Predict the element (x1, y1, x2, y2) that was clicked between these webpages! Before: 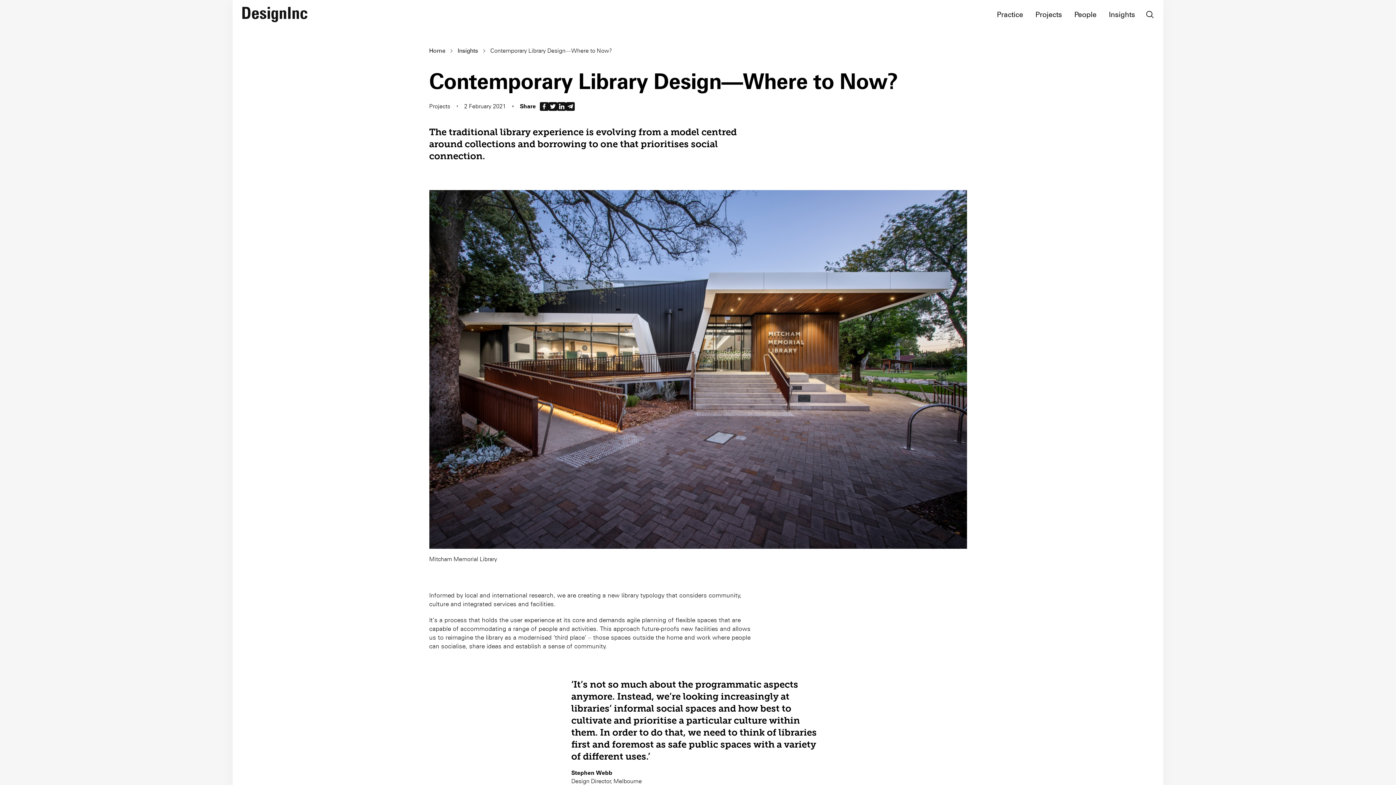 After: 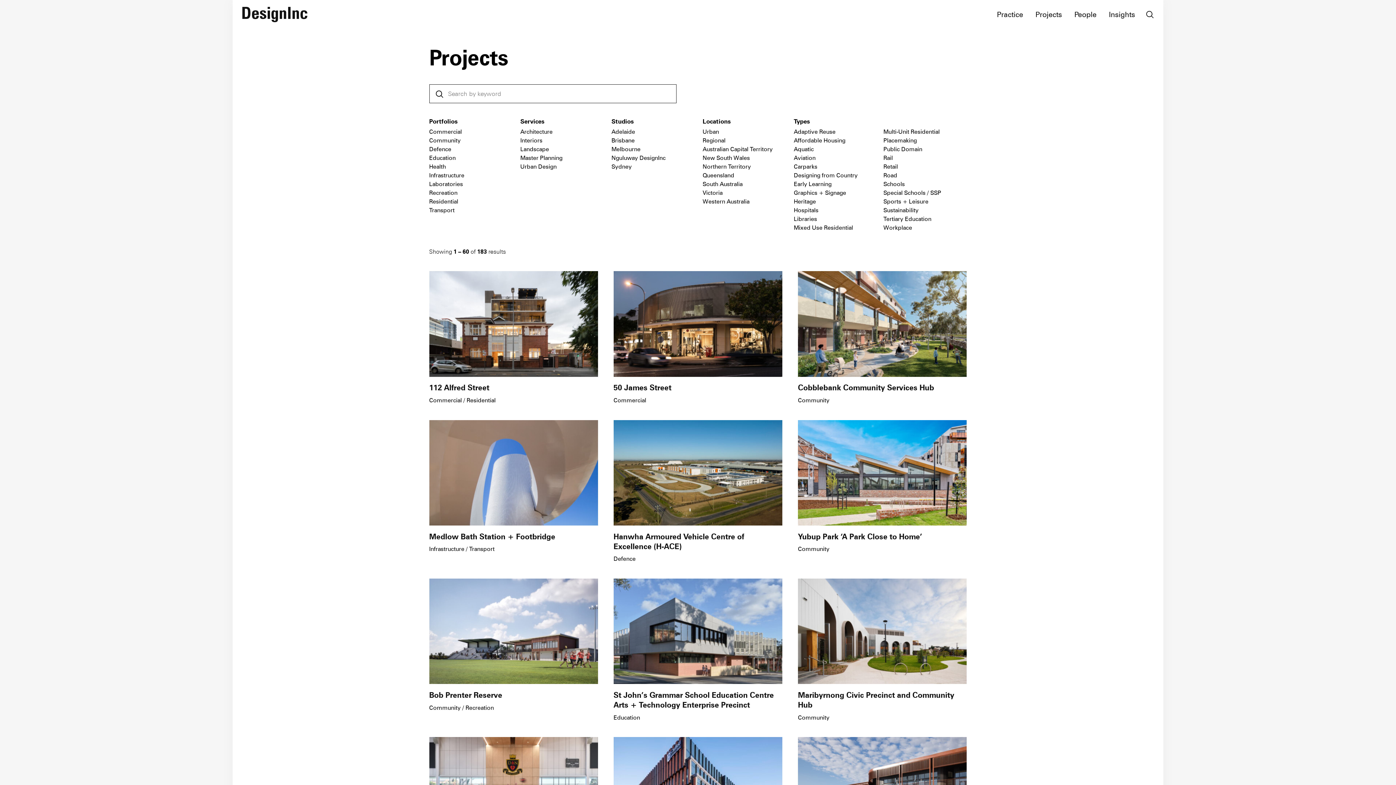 Action: bbox: (1035, 9, 1062, 19) label: Projects